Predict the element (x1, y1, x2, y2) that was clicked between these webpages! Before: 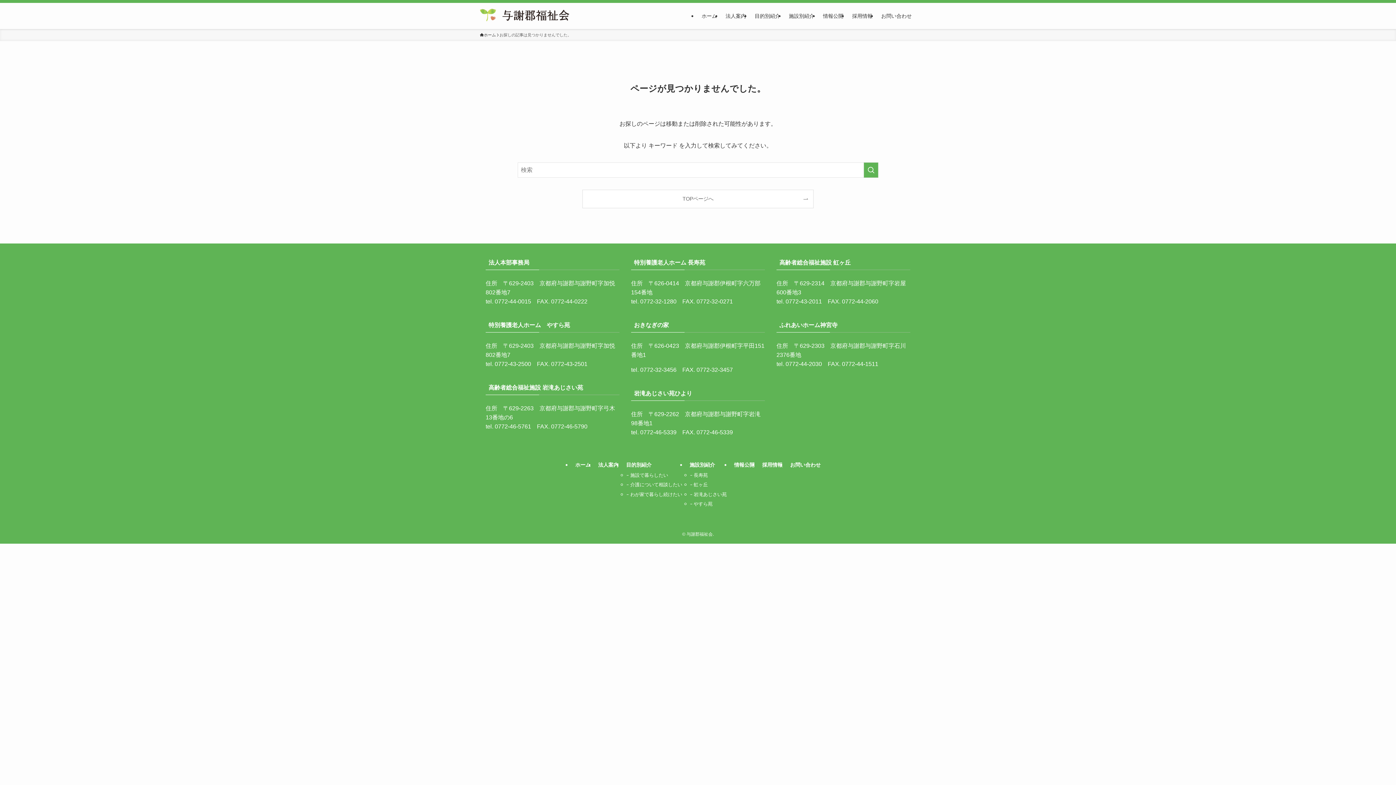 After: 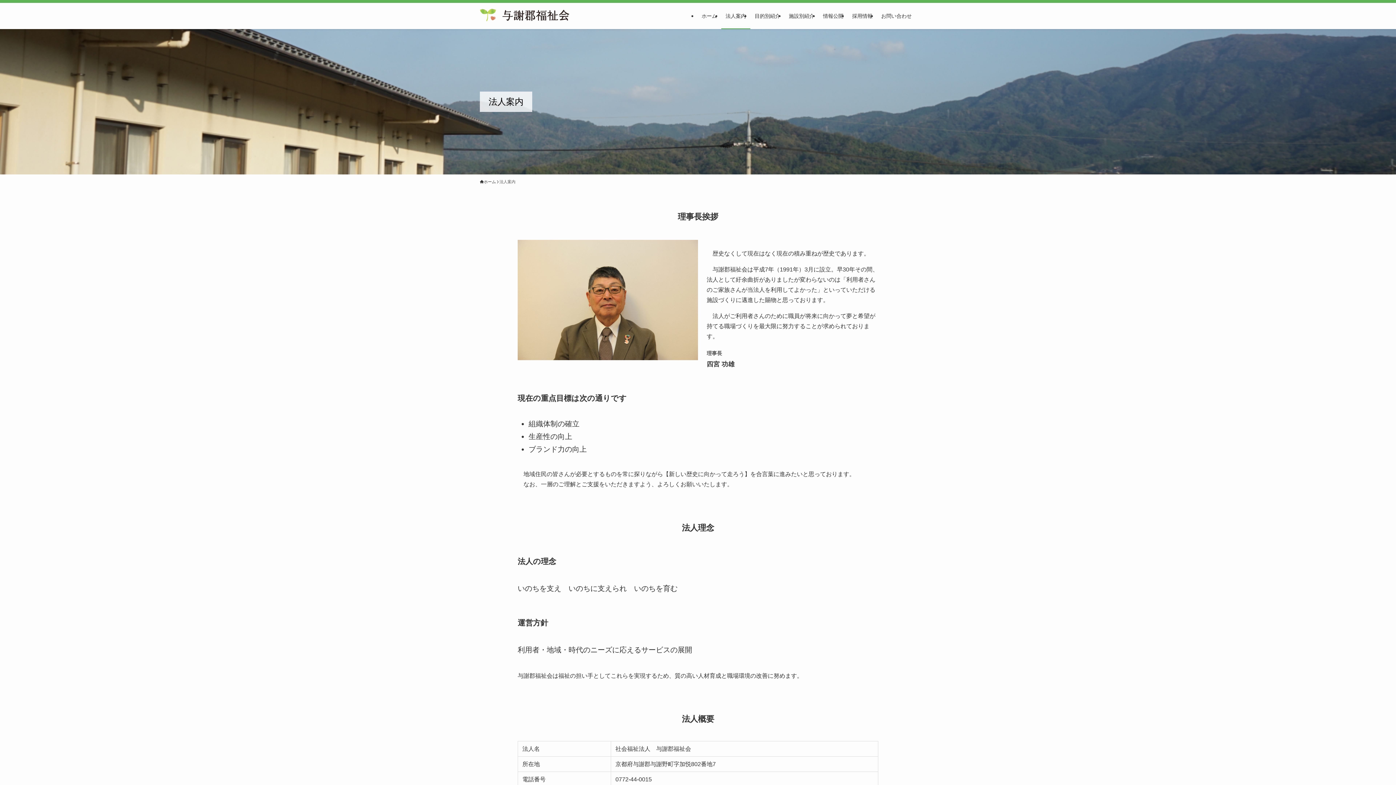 Action: label: 法人案内 bbox: (594, 461, 622, 469)